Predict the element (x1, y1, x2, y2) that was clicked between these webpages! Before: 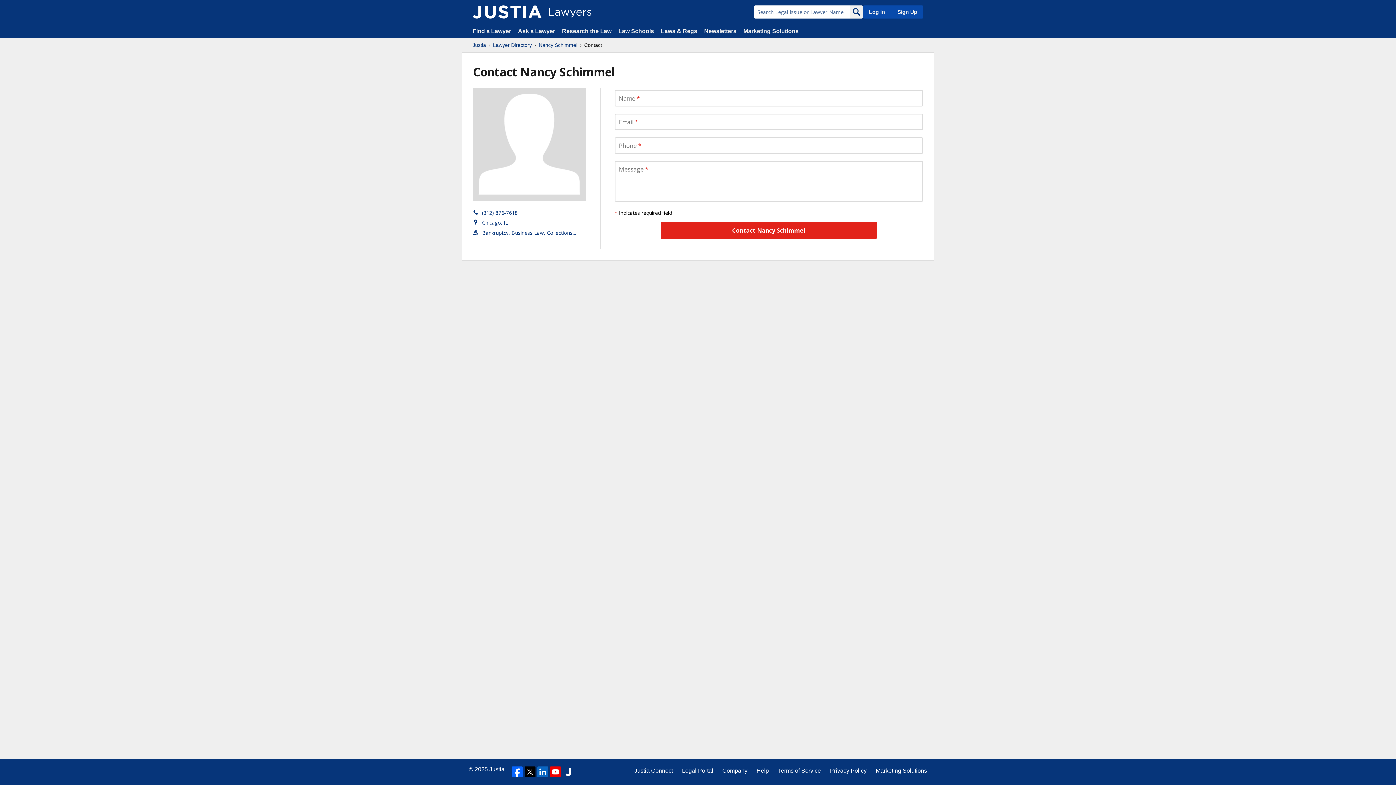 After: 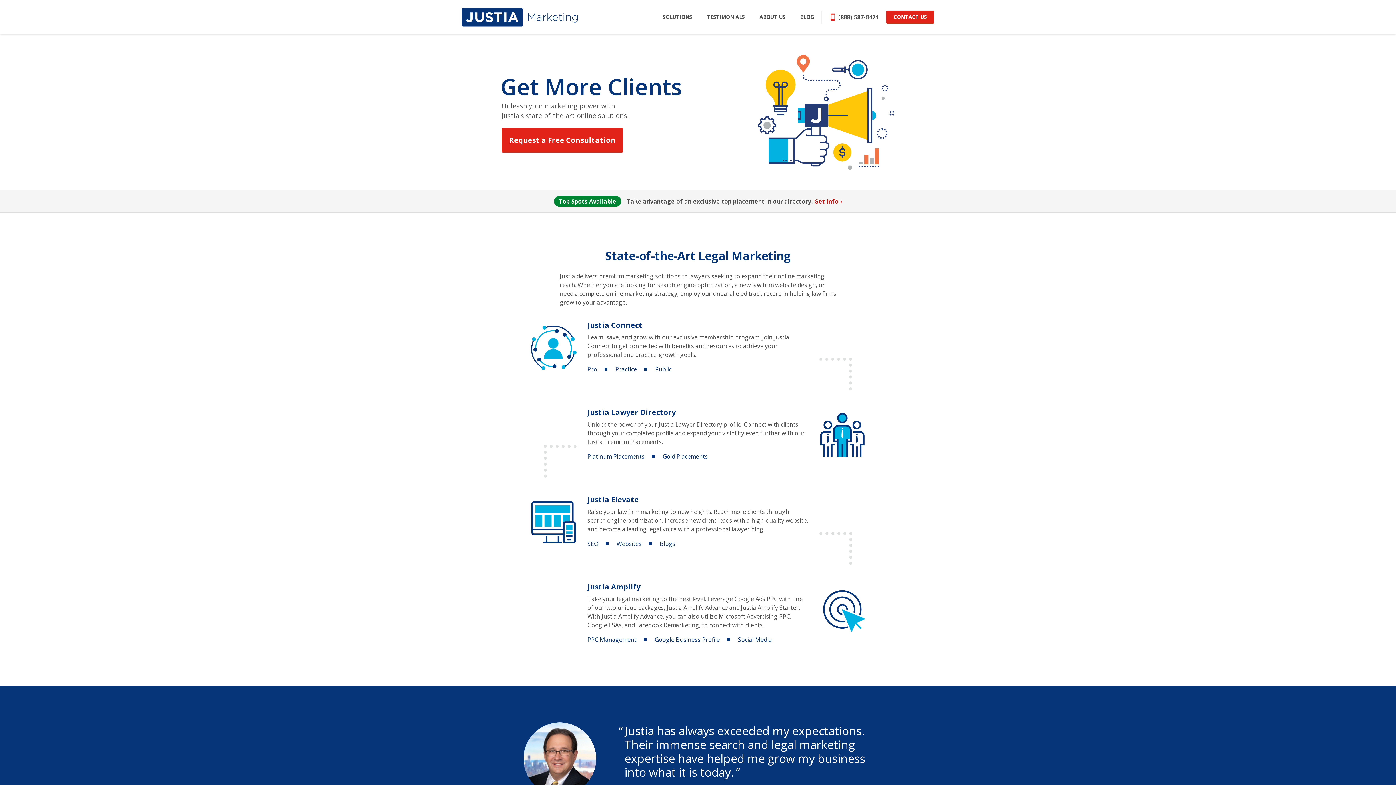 Action: bbox: (876, 766, 927, 775) label: Marketing Solutions